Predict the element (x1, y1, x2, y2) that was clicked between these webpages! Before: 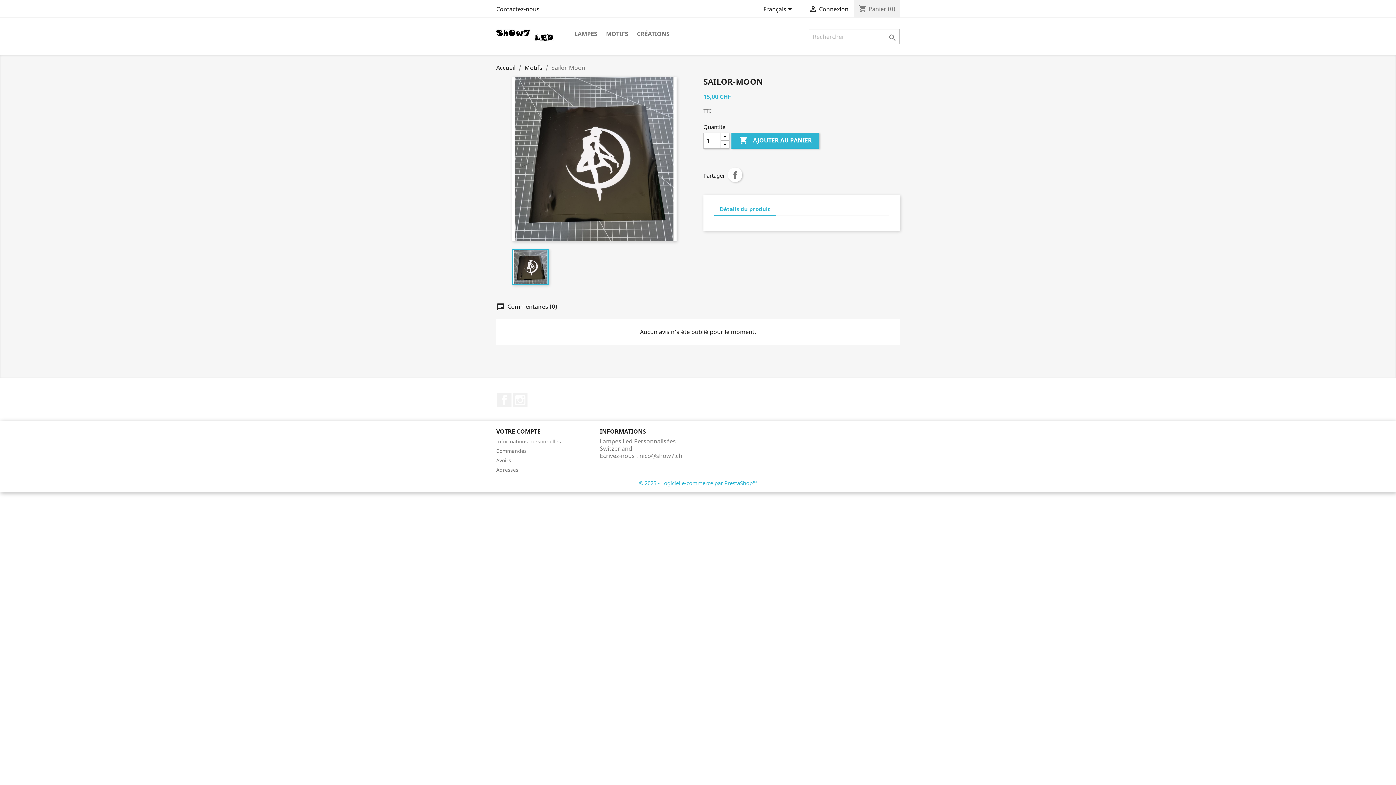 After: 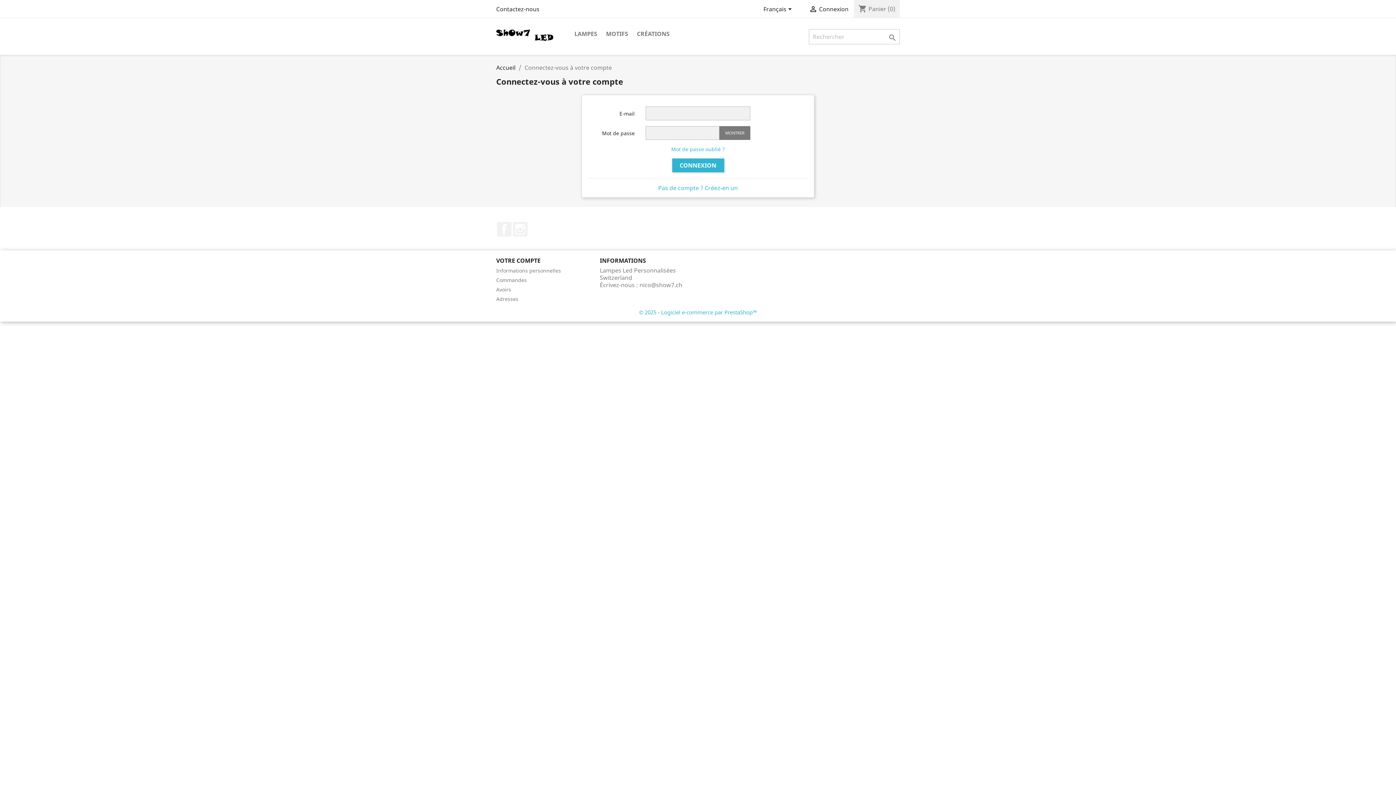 Action: label: VOTRE COMPTE bbox: (496, 427, 540, 435)